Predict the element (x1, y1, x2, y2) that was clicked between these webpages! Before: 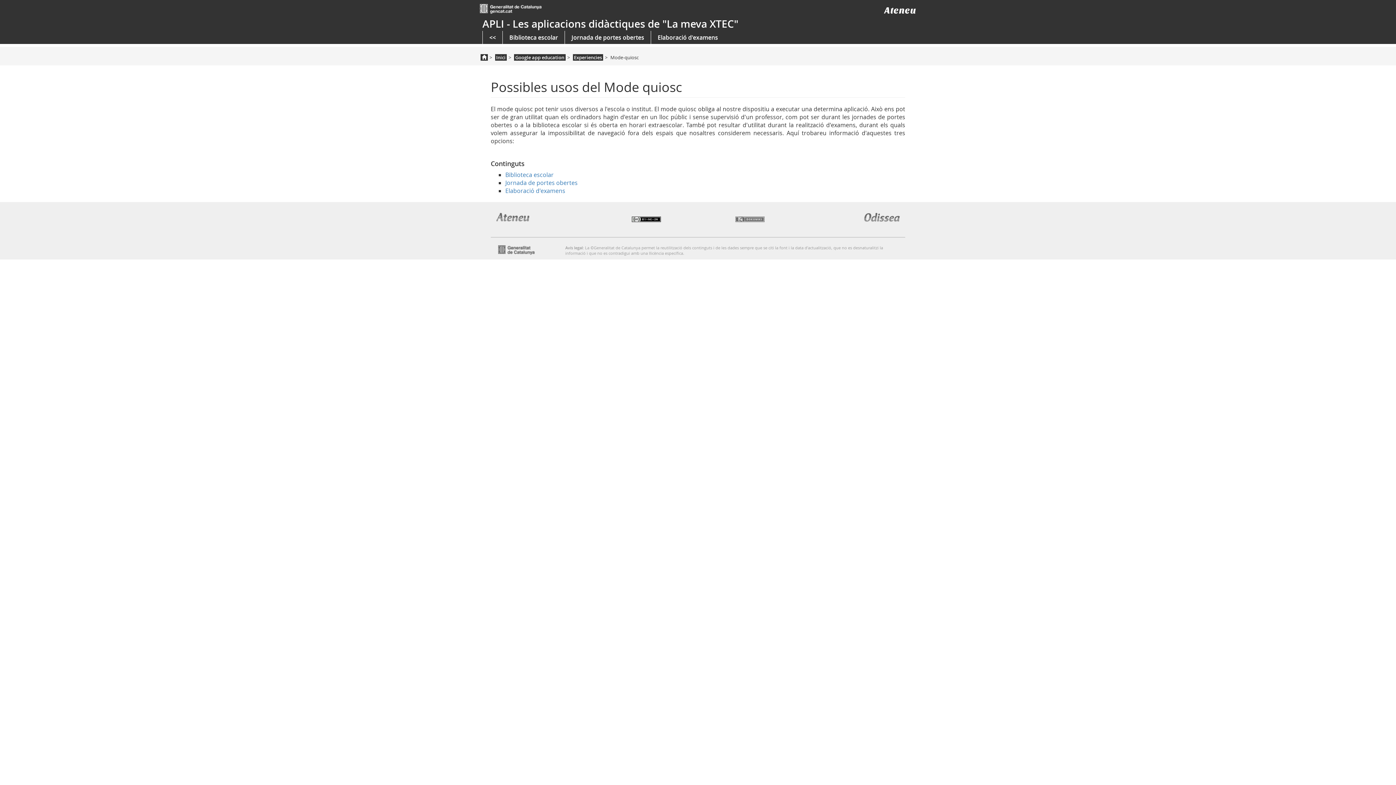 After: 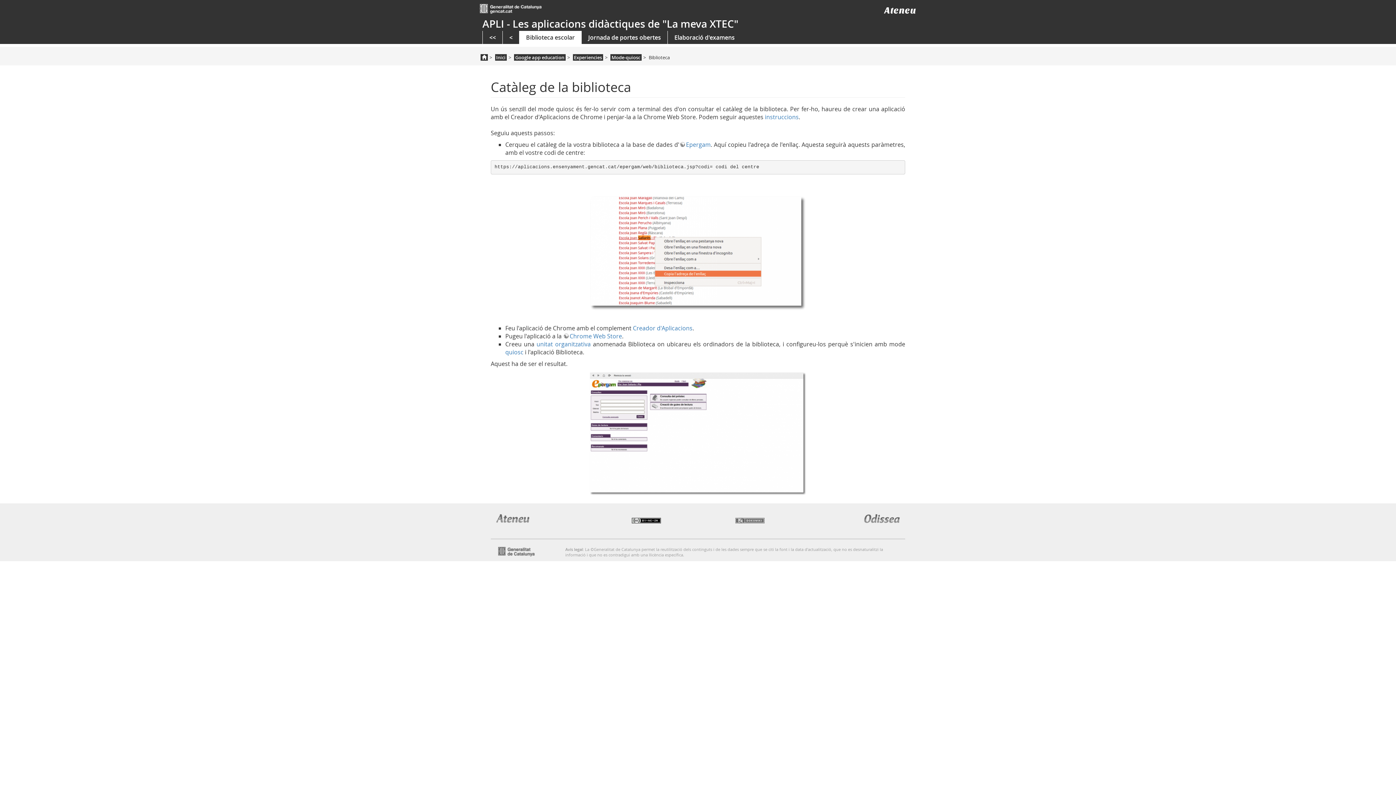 Action: label: Biblioteca escolar bbox: (505, 170, 553, 178)